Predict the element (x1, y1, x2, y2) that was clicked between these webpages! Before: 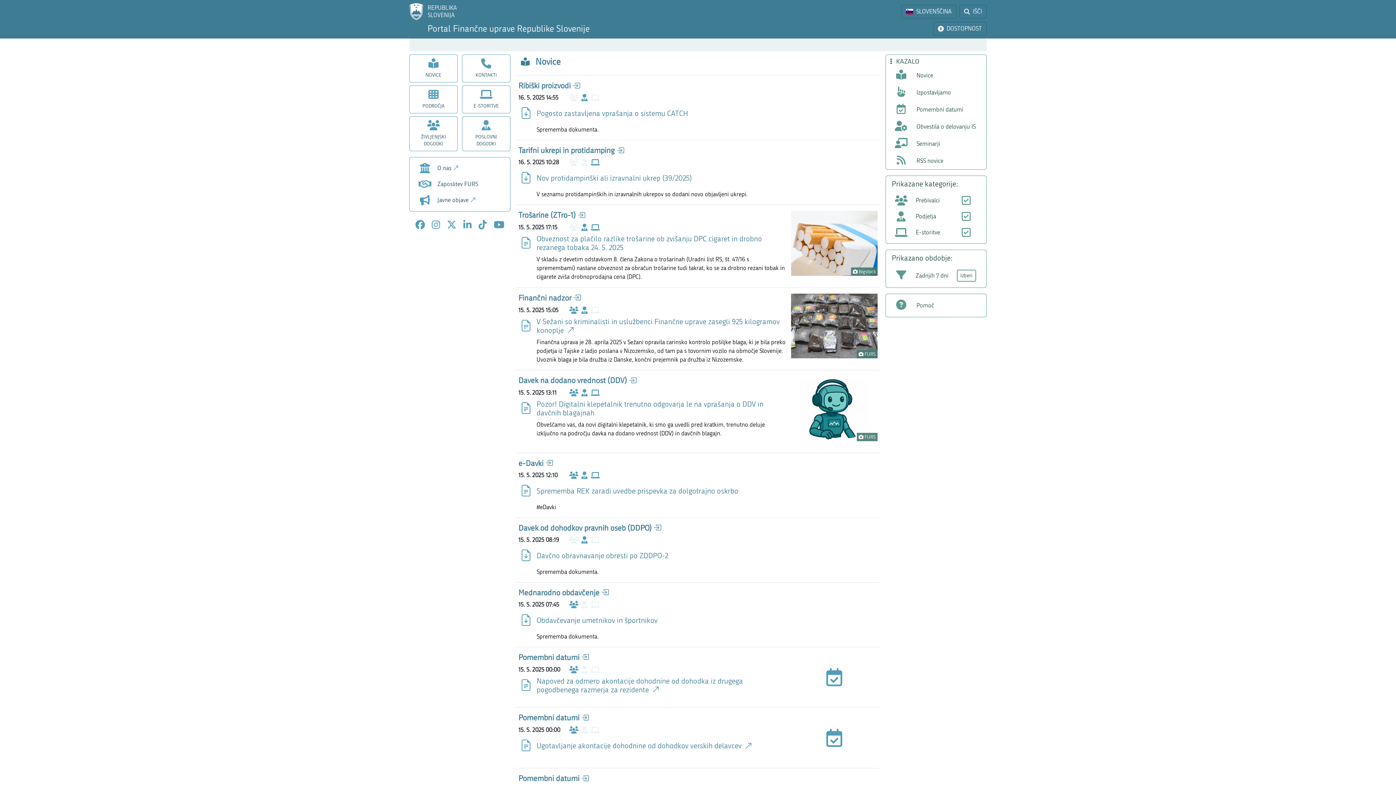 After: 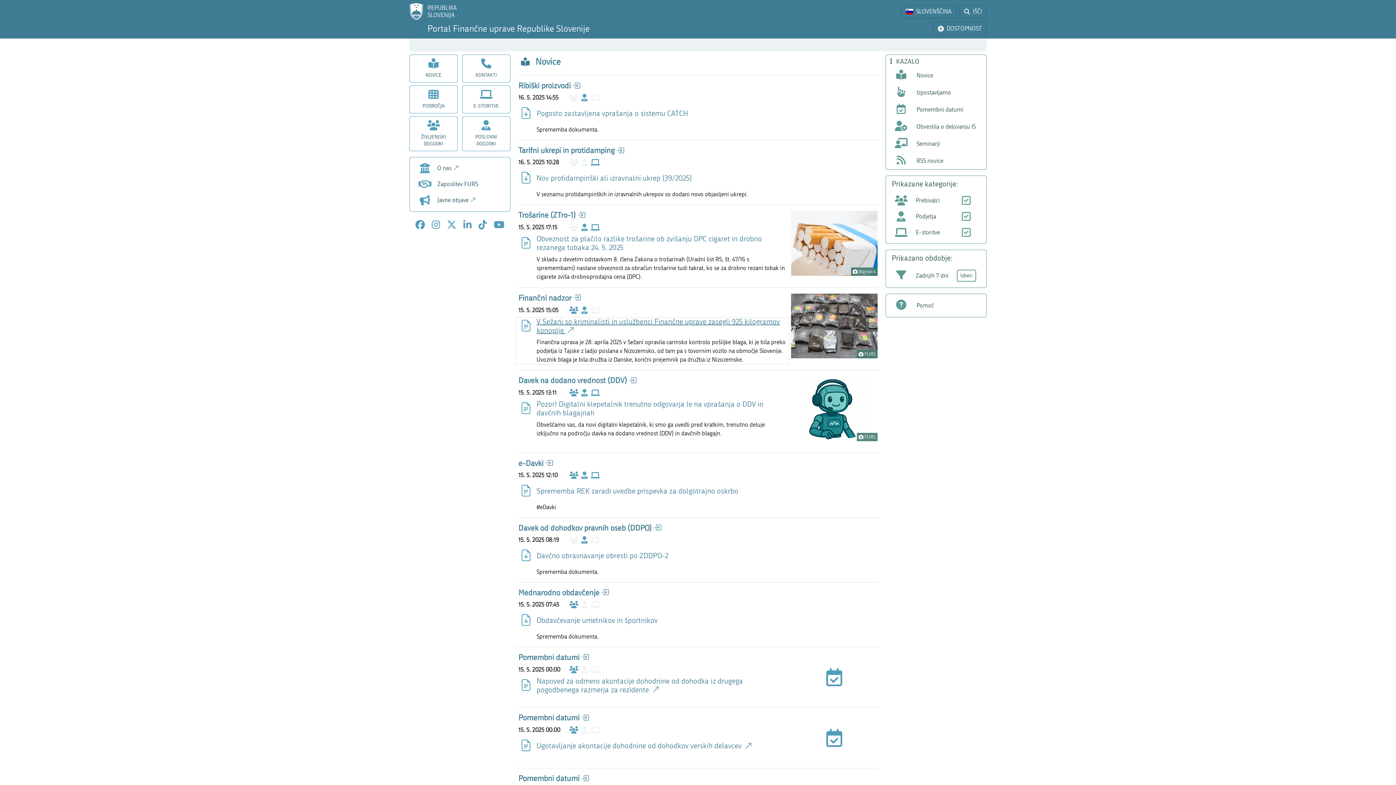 Action: label: V Sežani so kriminalisti in uslužbenci Finančne uprave zasegli 925 kilogramov konoplje 
Finančna uprava je 28. aprila 2025 v Sežani opravila carinsko kontrolo pošiljke blaga, ki je bila preko podjetja iz Tajske z ladjo poslana v Nizozemsko, od tam pa s tovornim vozilo na območje Slovenije. Uvoznik blaga je bila družba iz Danske, končni prejemnik pa družba iz Nizozemske. bbox: (516, 317, 789, 364)